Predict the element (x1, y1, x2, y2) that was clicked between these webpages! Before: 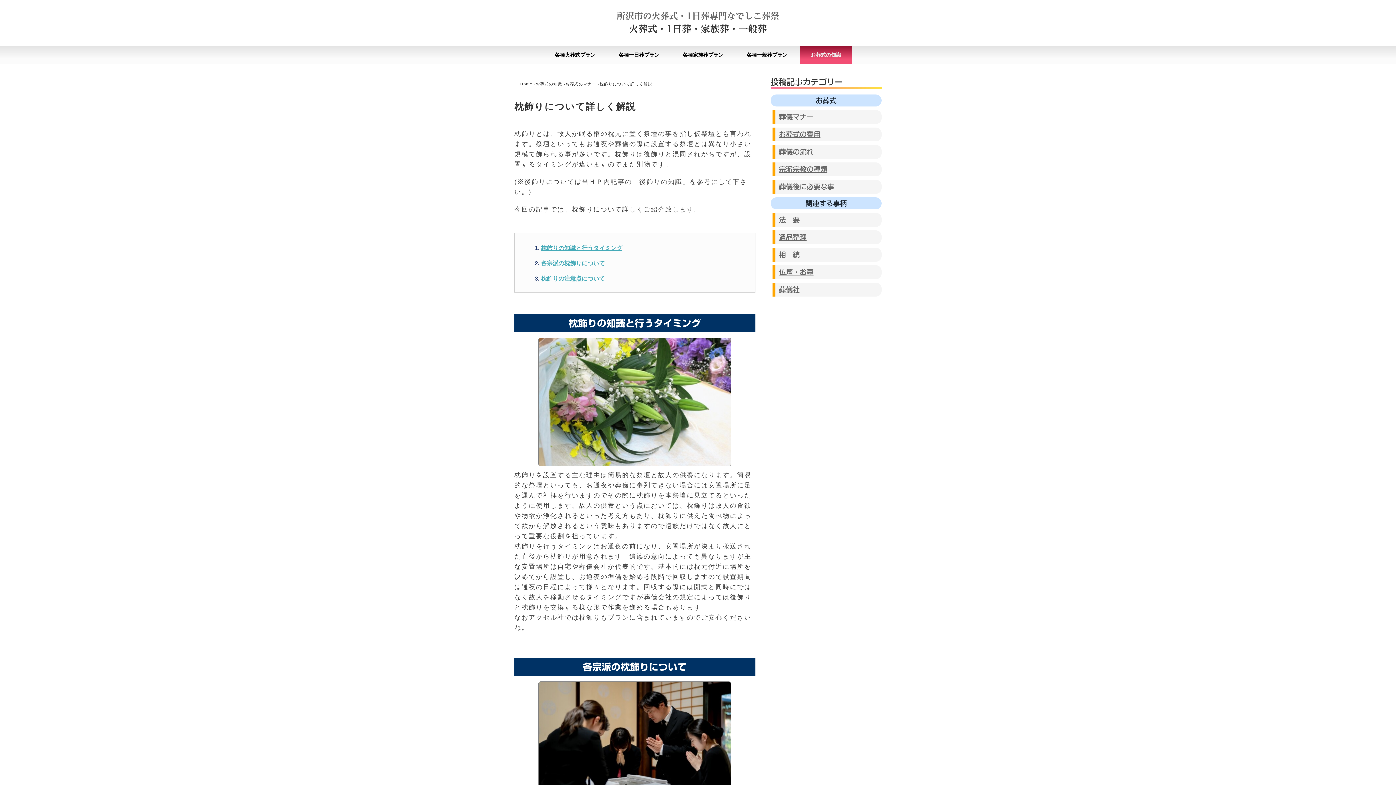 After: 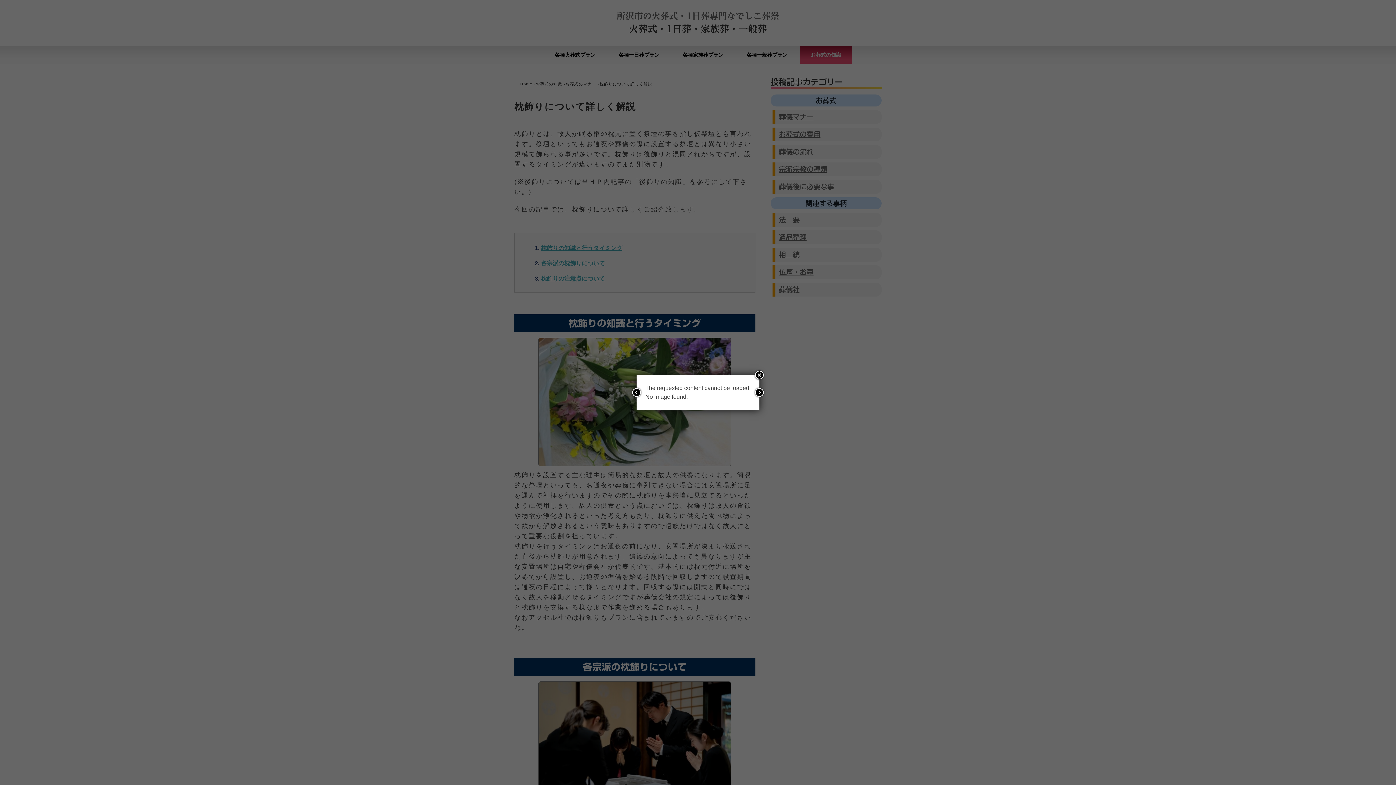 Action: bbox: (772, 265, 881, 279) label: 仏壇・お墓